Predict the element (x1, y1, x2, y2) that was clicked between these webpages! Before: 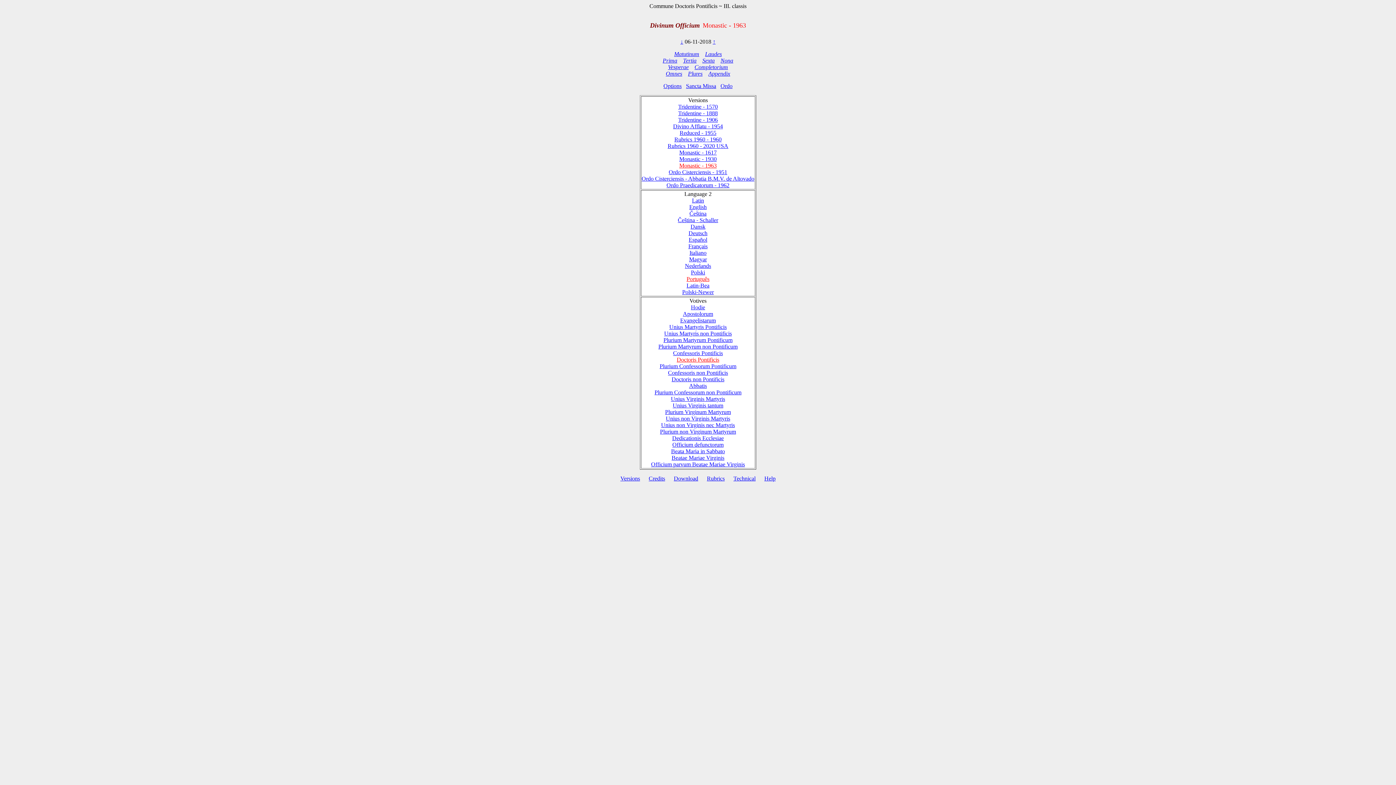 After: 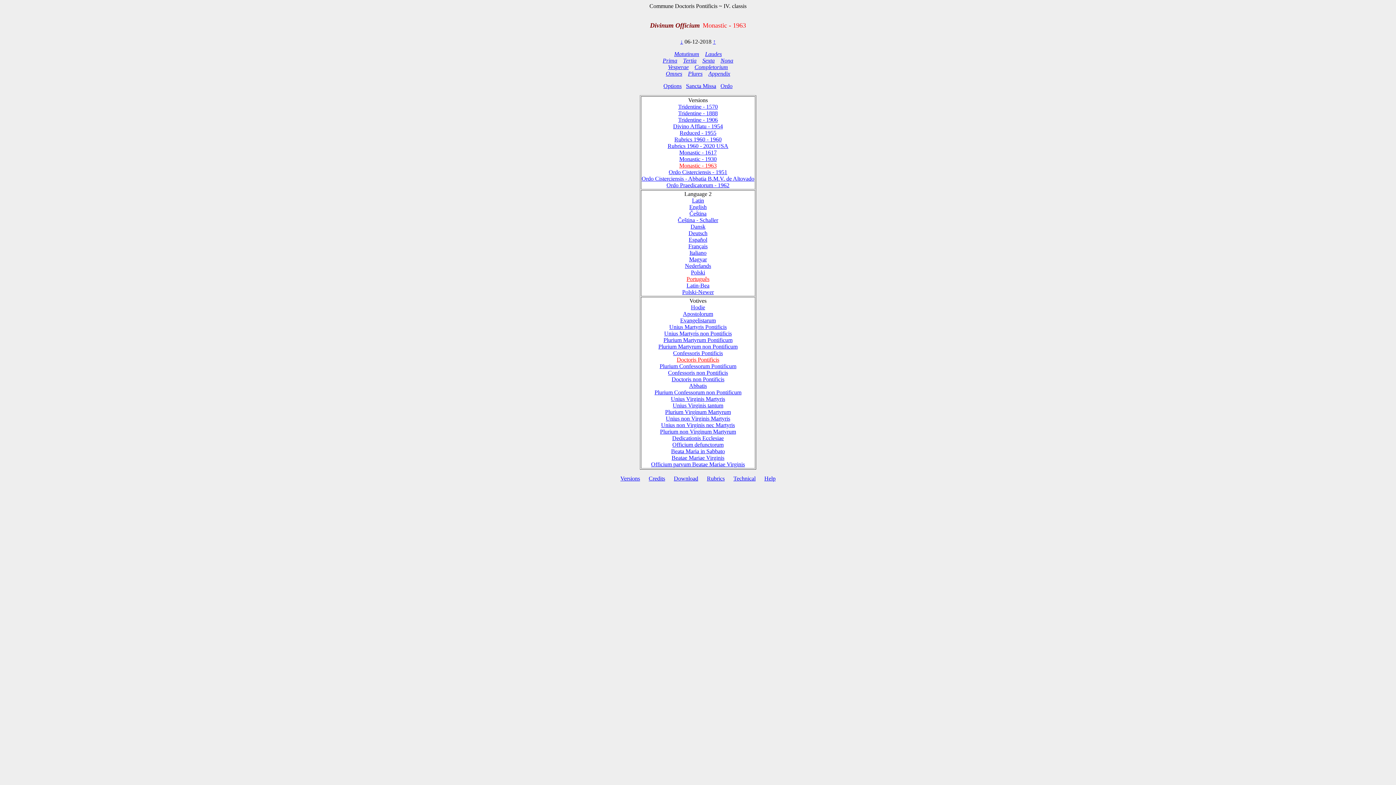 Action: bbox: (712, 38, 715, 44) label: ↑